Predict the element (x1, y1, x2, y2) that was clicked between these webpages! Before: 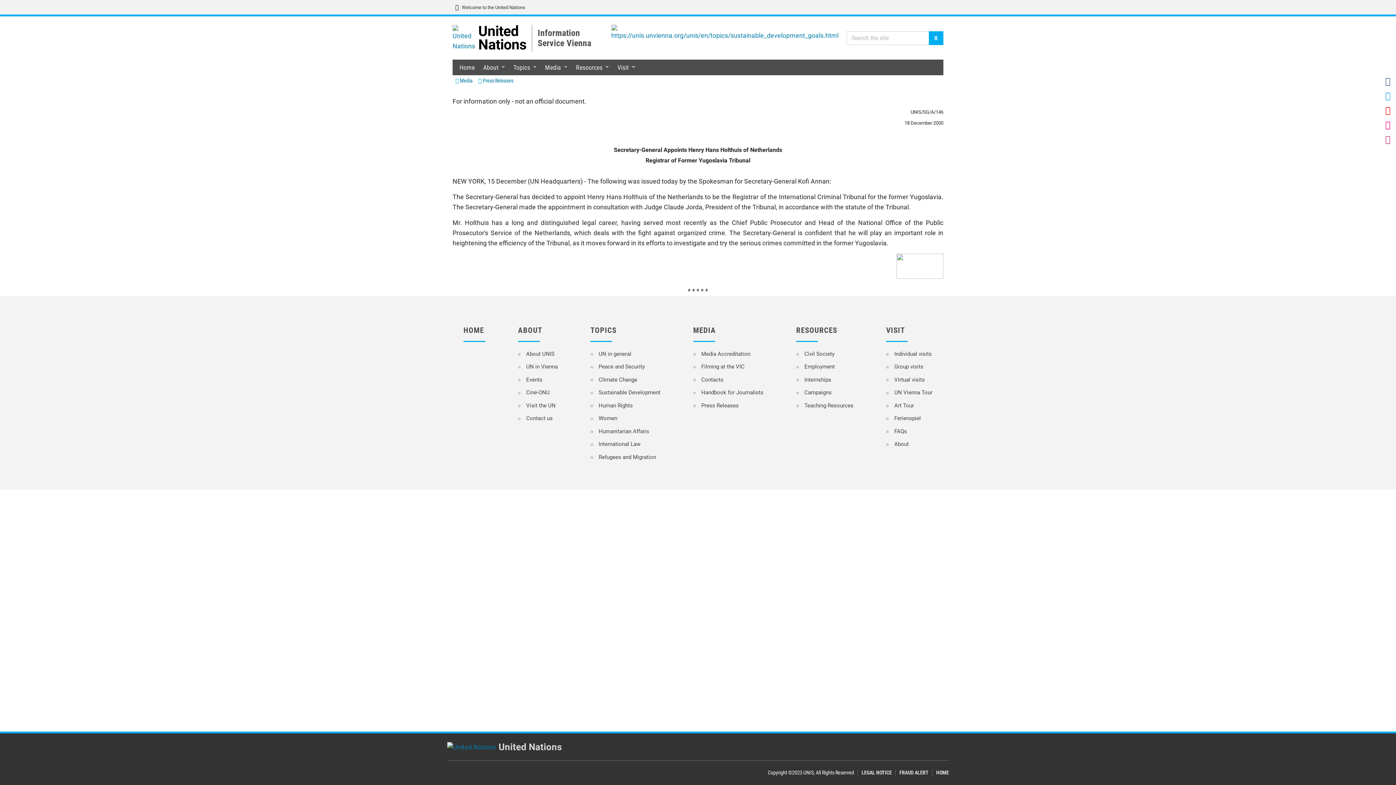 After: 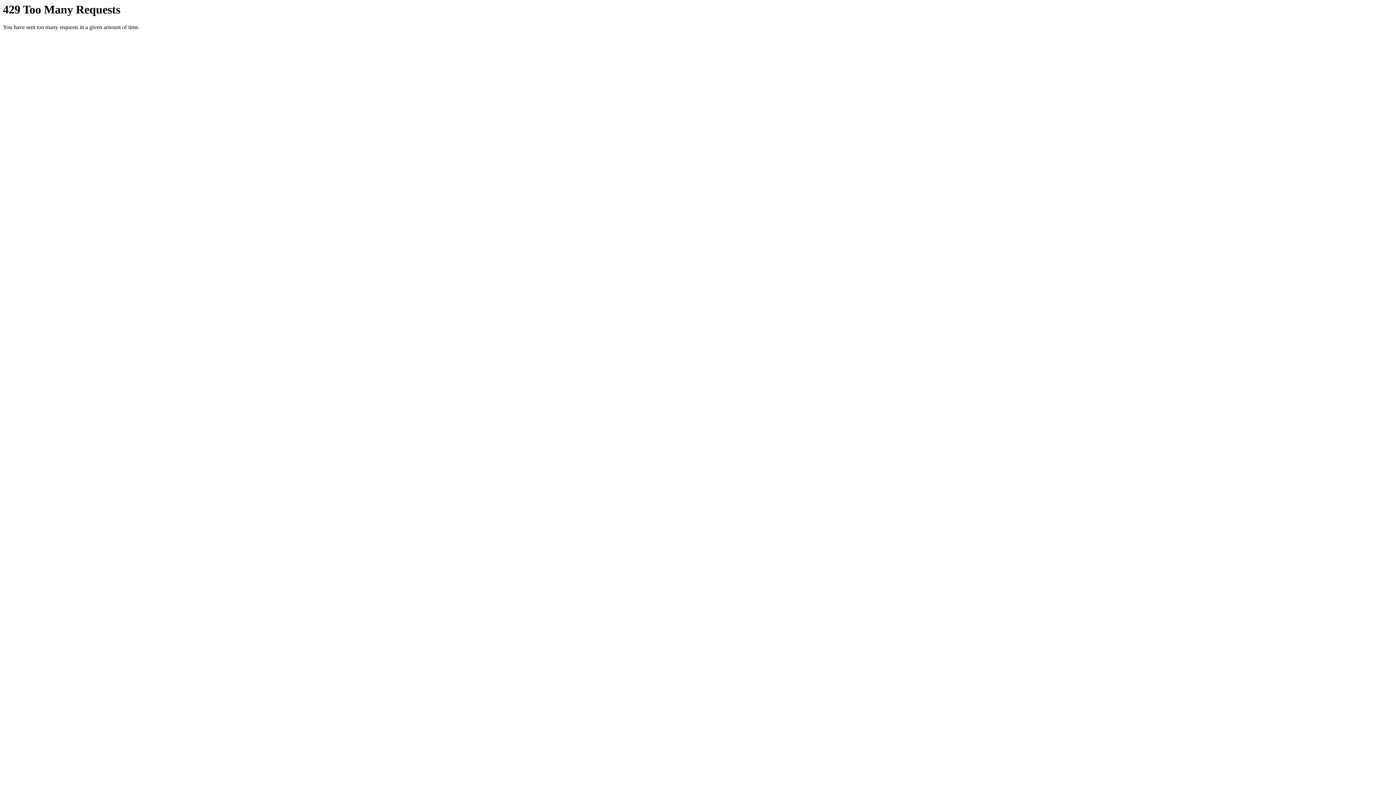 Action: label: Flickr bbox: (1380, 116, 1396, 130)